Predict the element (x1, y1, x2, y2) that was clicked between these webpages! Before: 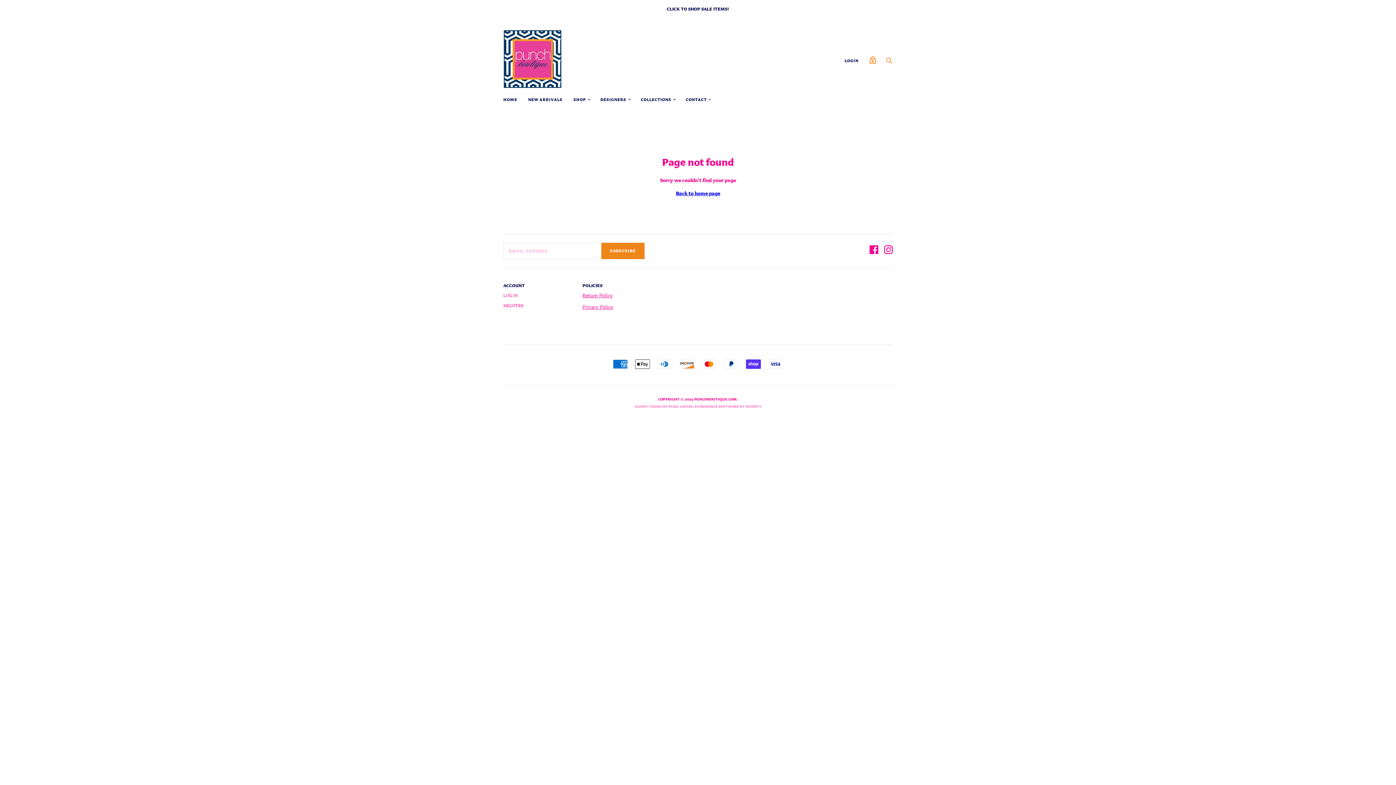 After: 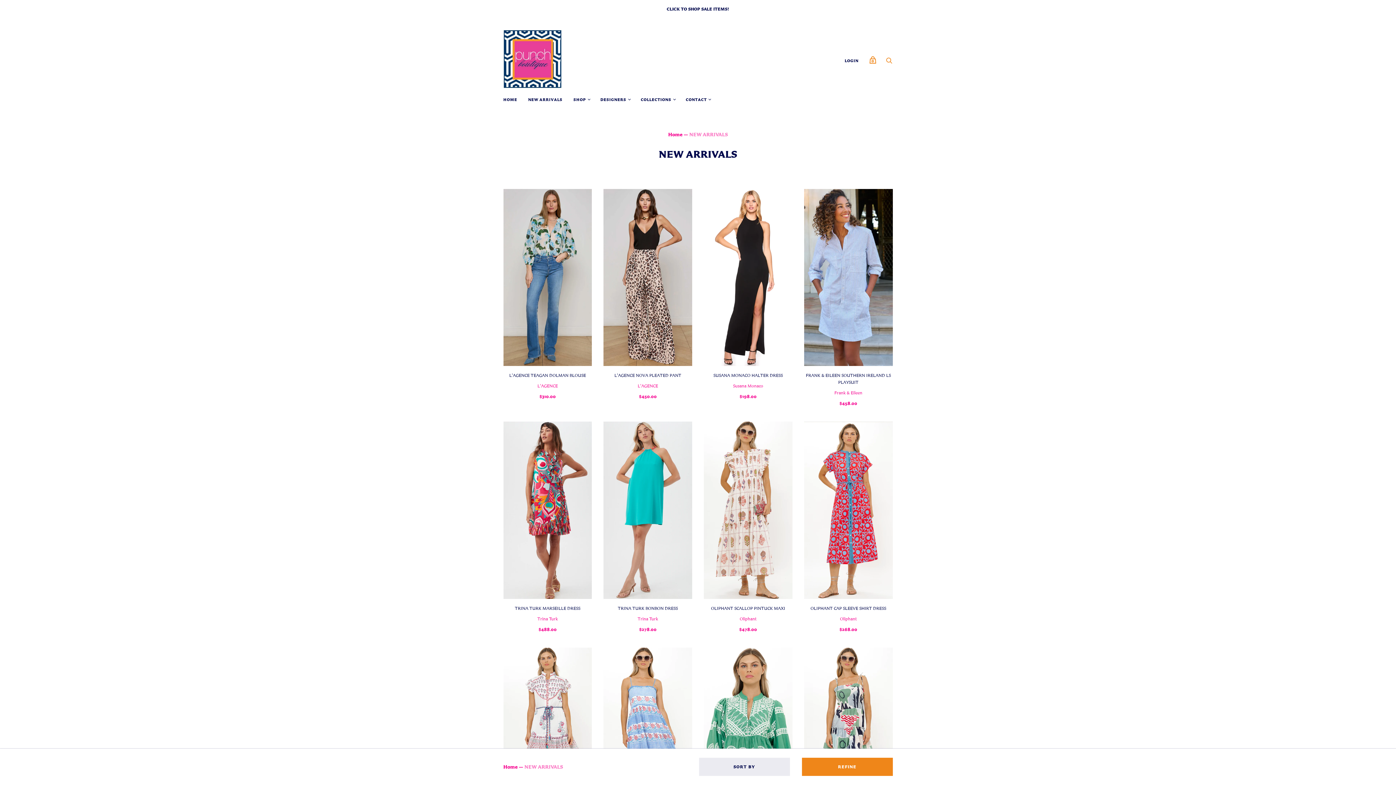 Action: label: NEW ARRIVALS bbox: (522, 91, 568, 107)